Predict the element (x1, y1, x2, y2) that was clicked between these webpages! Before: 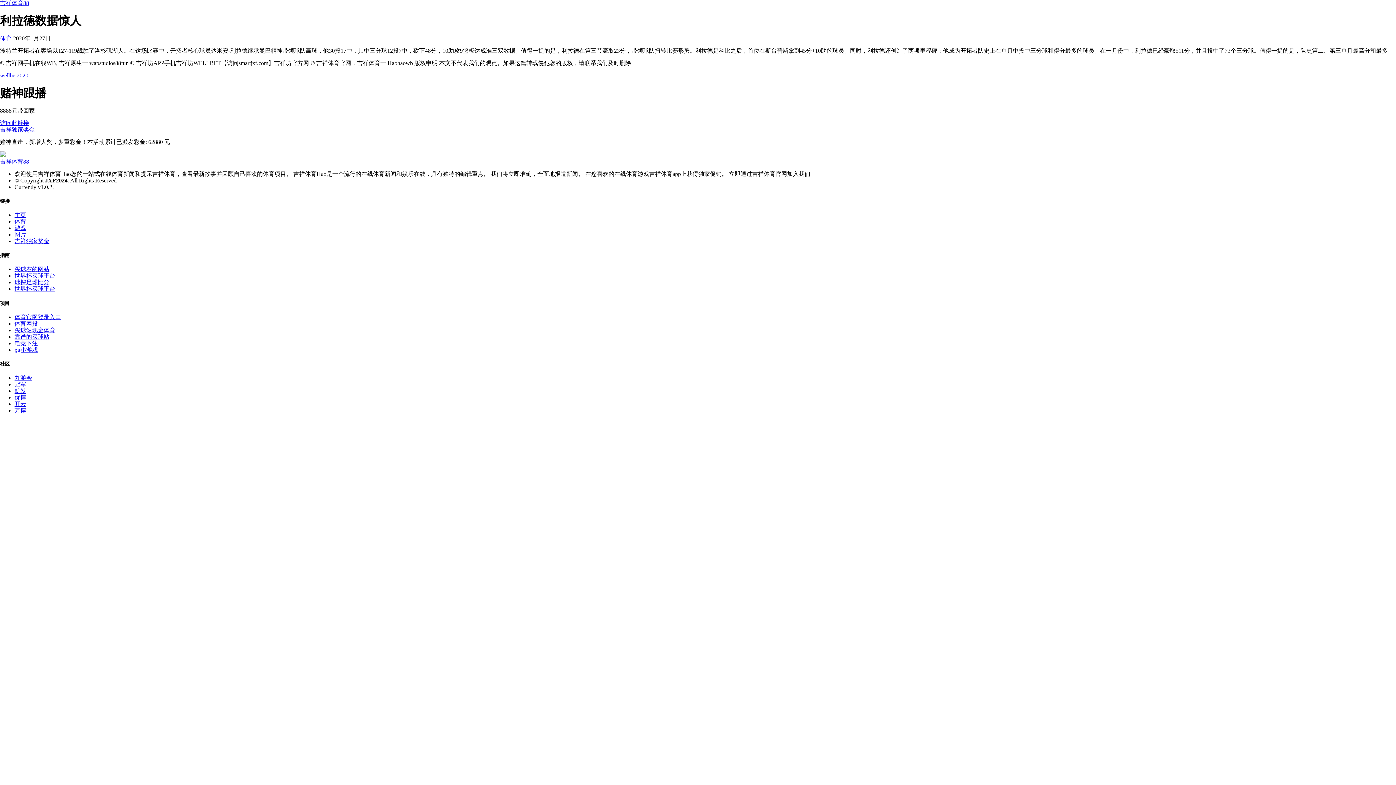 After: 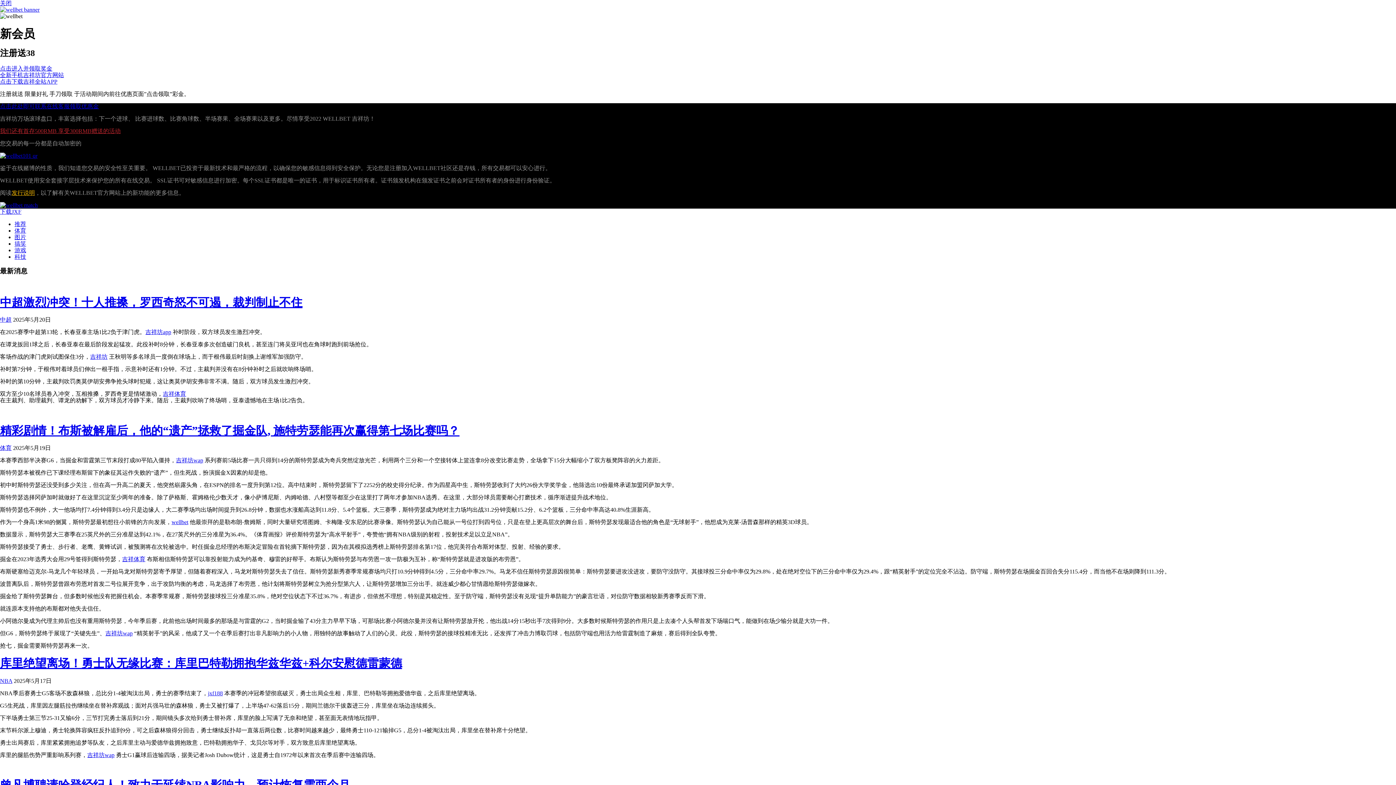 Action: label: 万博 bbox: (14, 407, 26, 413)